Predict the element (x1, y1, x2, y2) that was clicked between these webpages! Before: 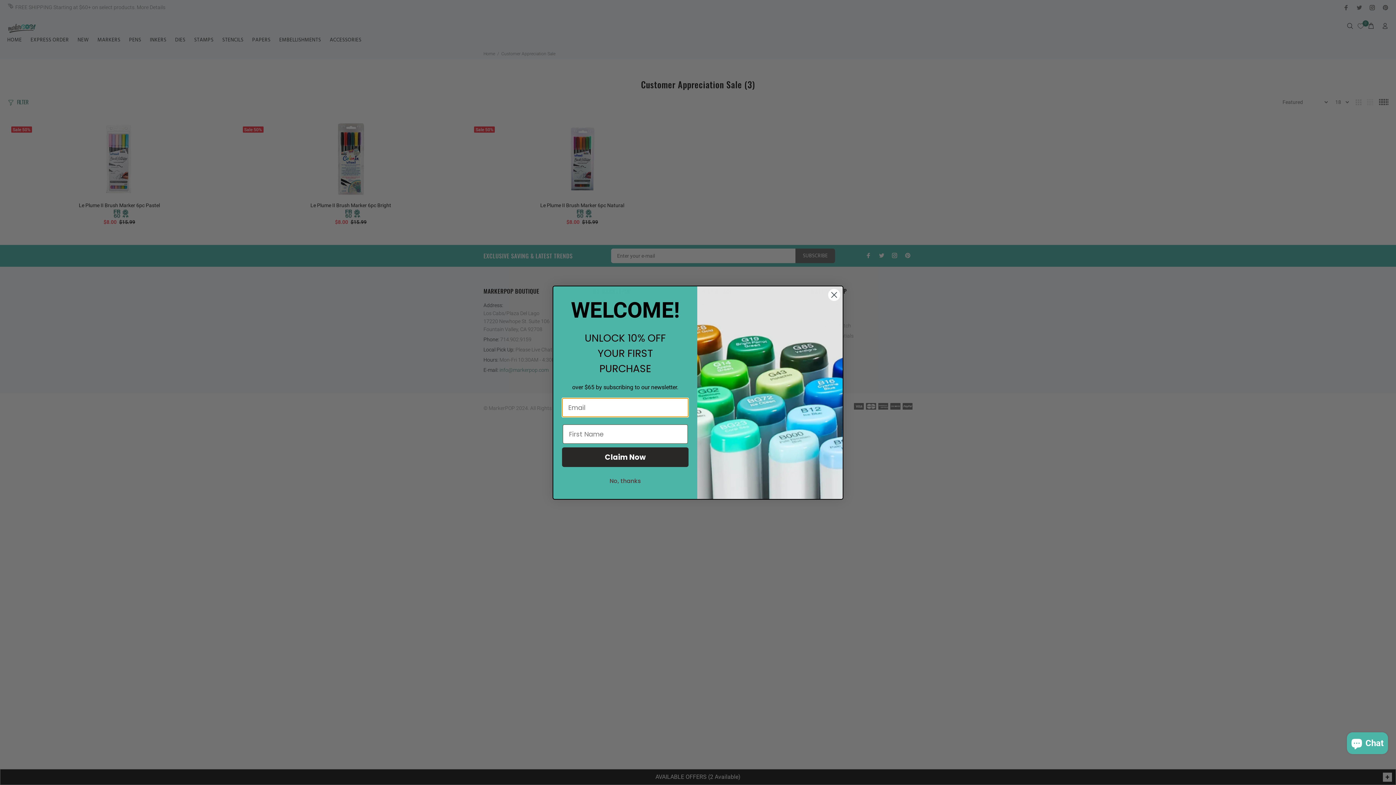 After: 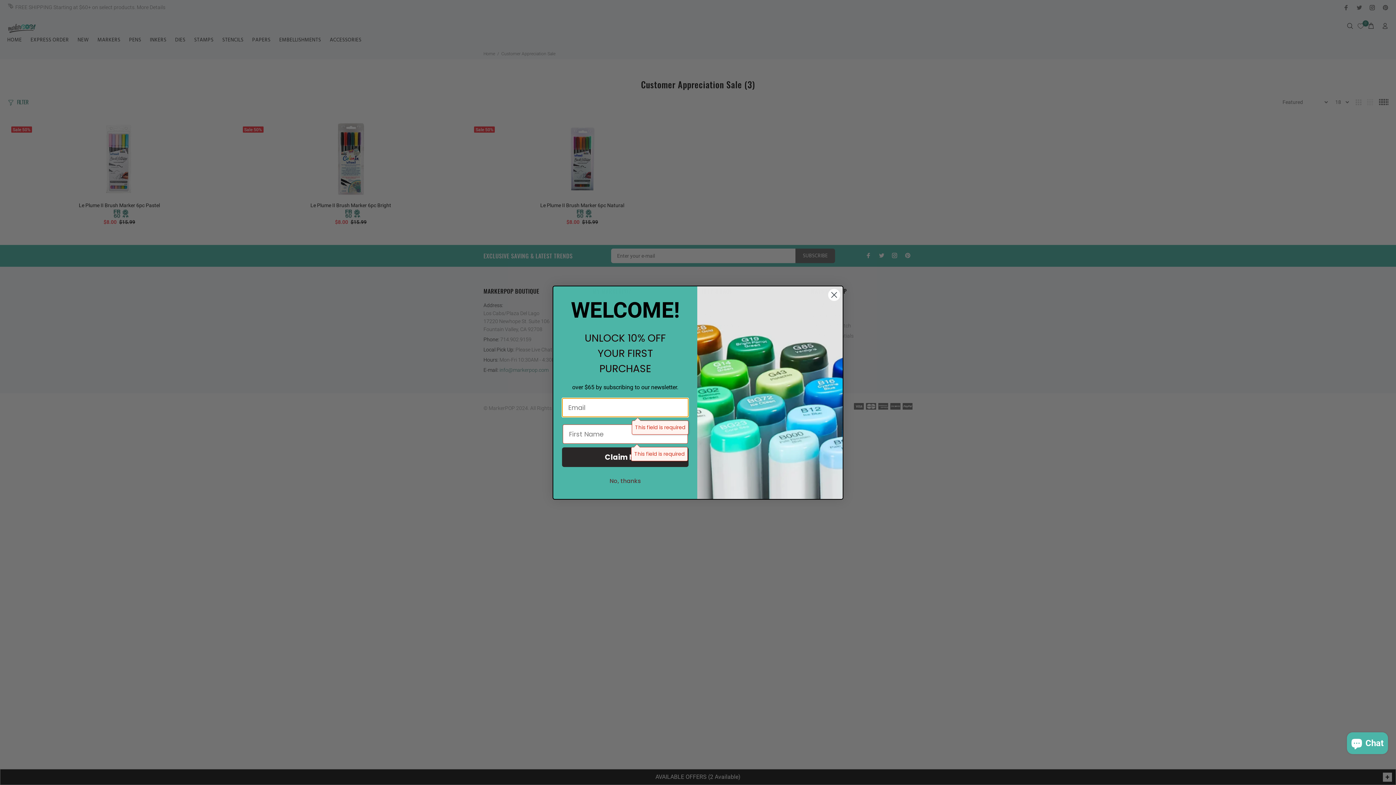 Action: label: Claim Now bbox: (562, 447, 688, 467)